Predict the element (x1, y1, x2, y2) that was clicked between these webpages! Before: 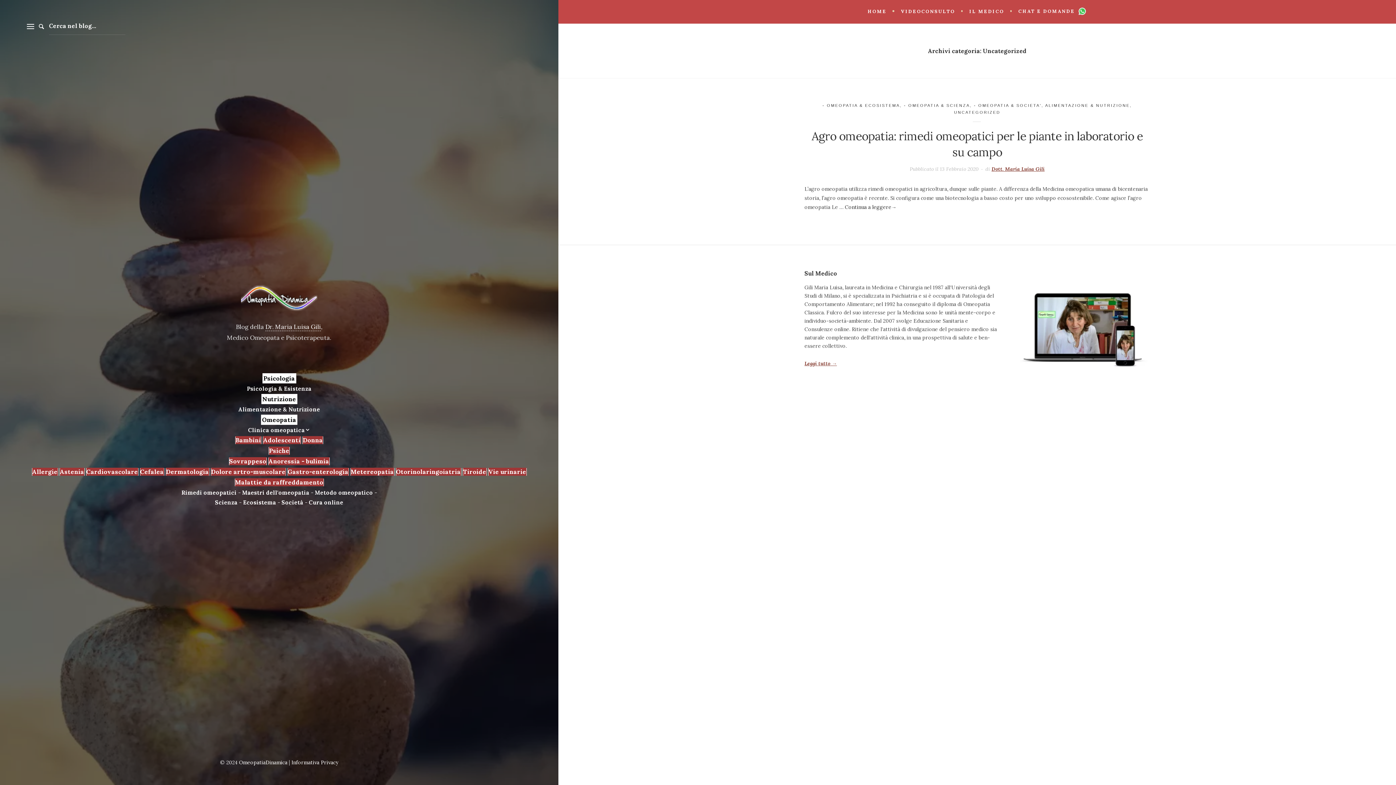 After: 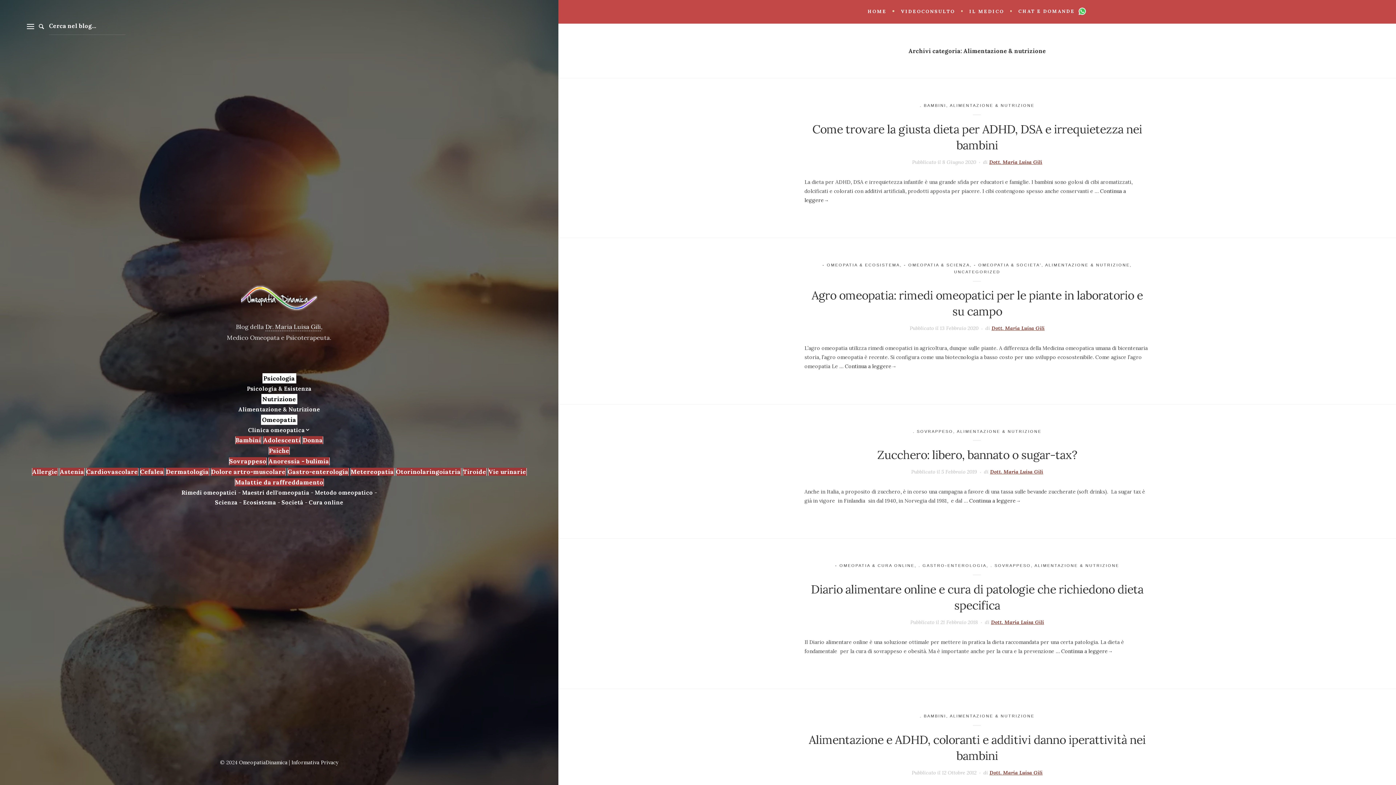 Action: bbox: (1045, 103, 1130, 107) label: ALIMENTAZIONE & NUTRIZIONE